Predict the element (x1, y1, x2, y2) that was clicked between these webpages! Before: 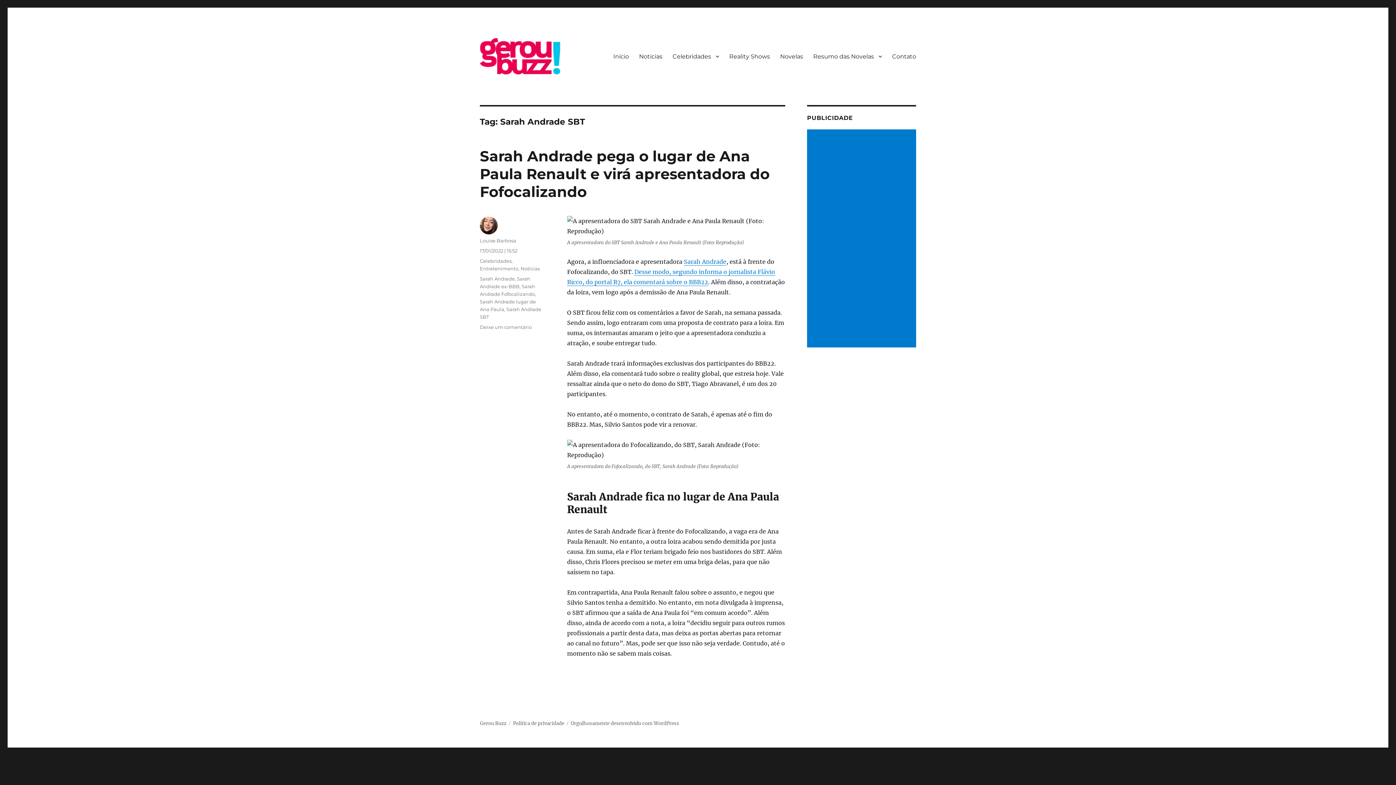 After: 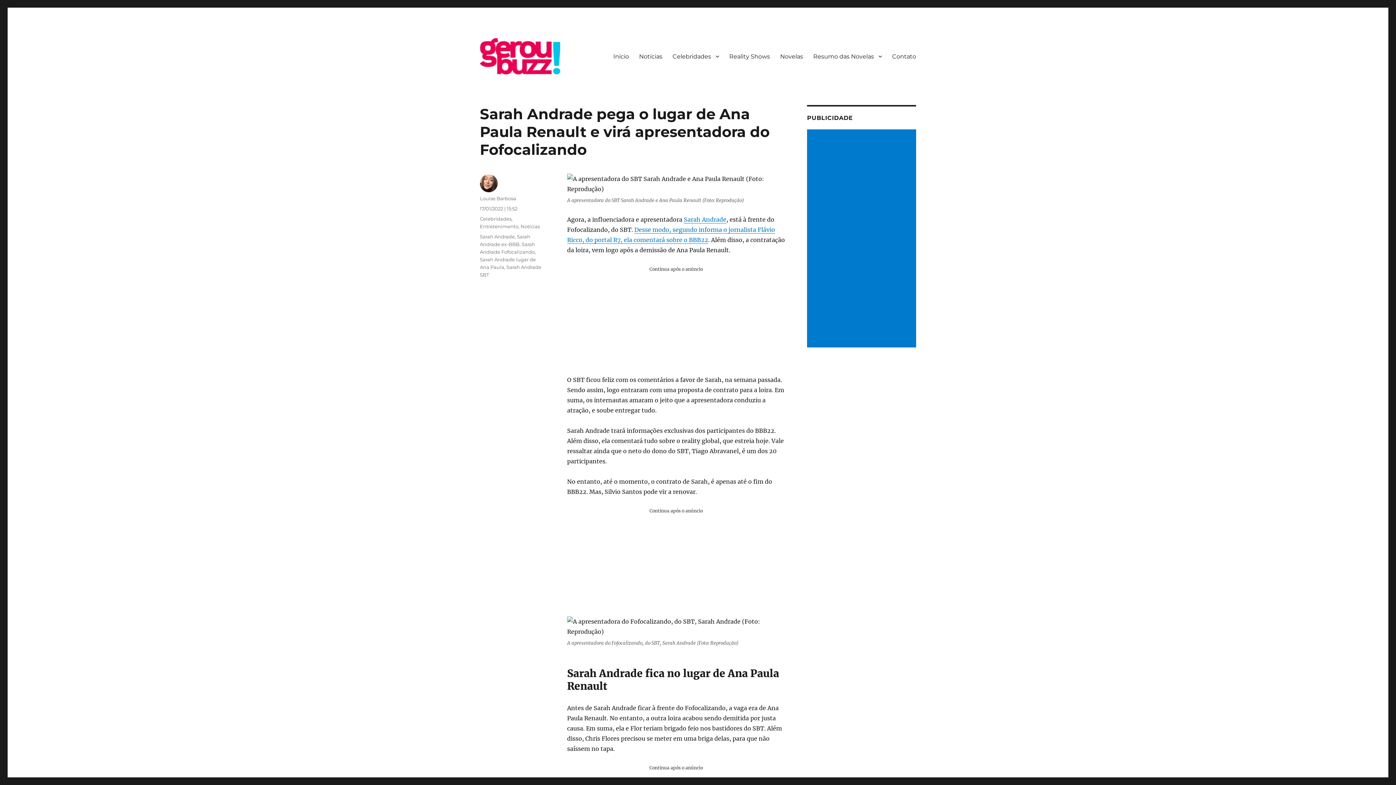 Action: label: 17/01/2022 | 15:52 bbox: (480, 248, 517, 253)